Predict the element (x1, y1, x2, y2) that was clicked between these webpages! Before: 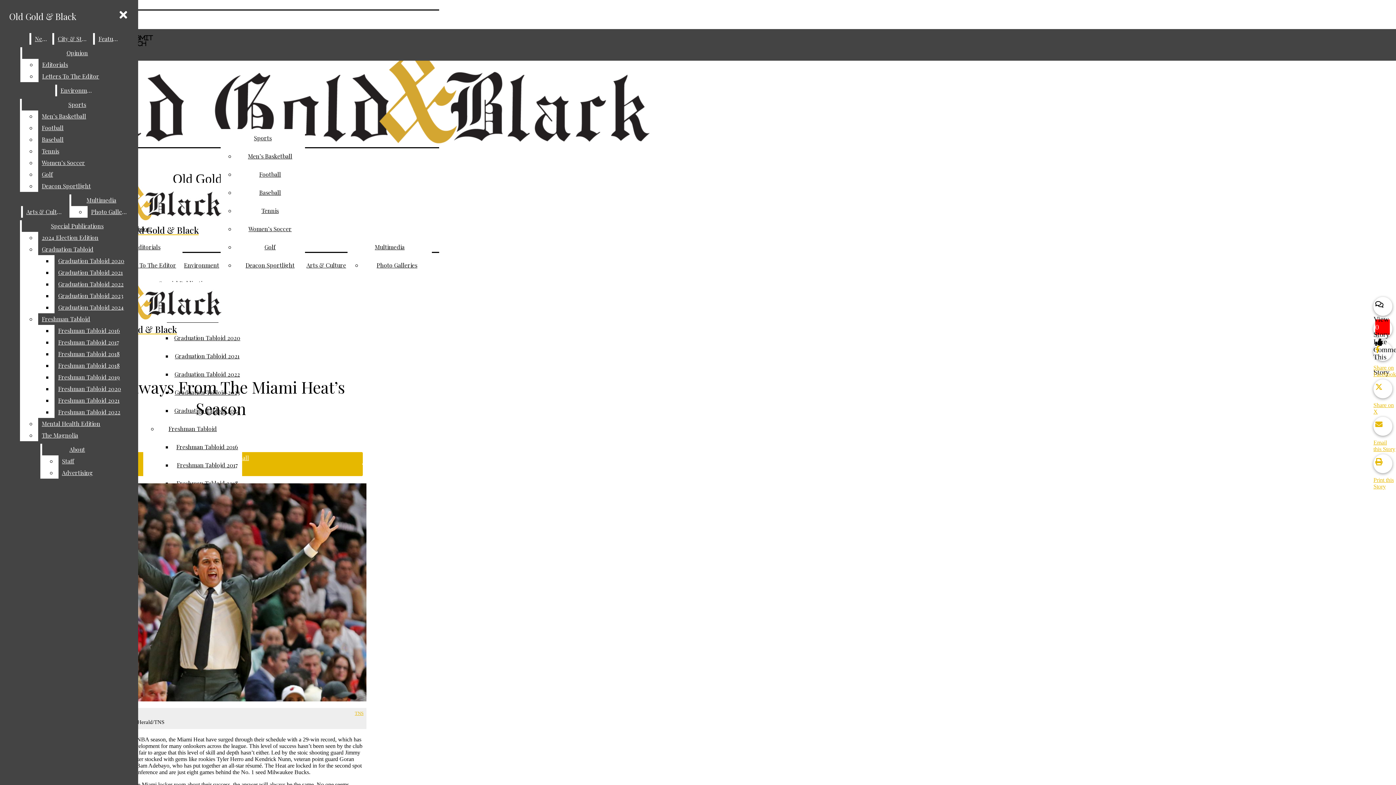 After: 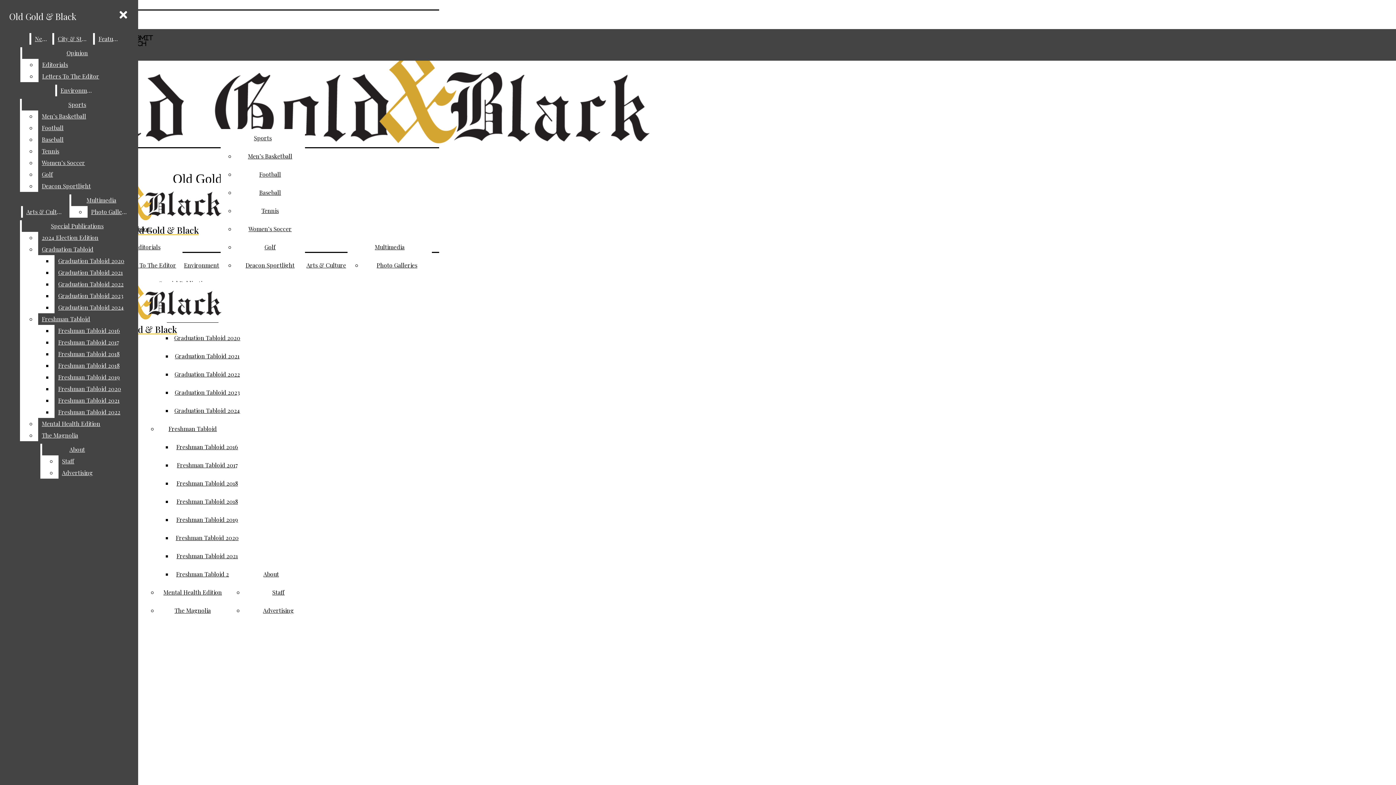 Action: bbox: (2, 182, 325, 236) label: Old Gold & Black